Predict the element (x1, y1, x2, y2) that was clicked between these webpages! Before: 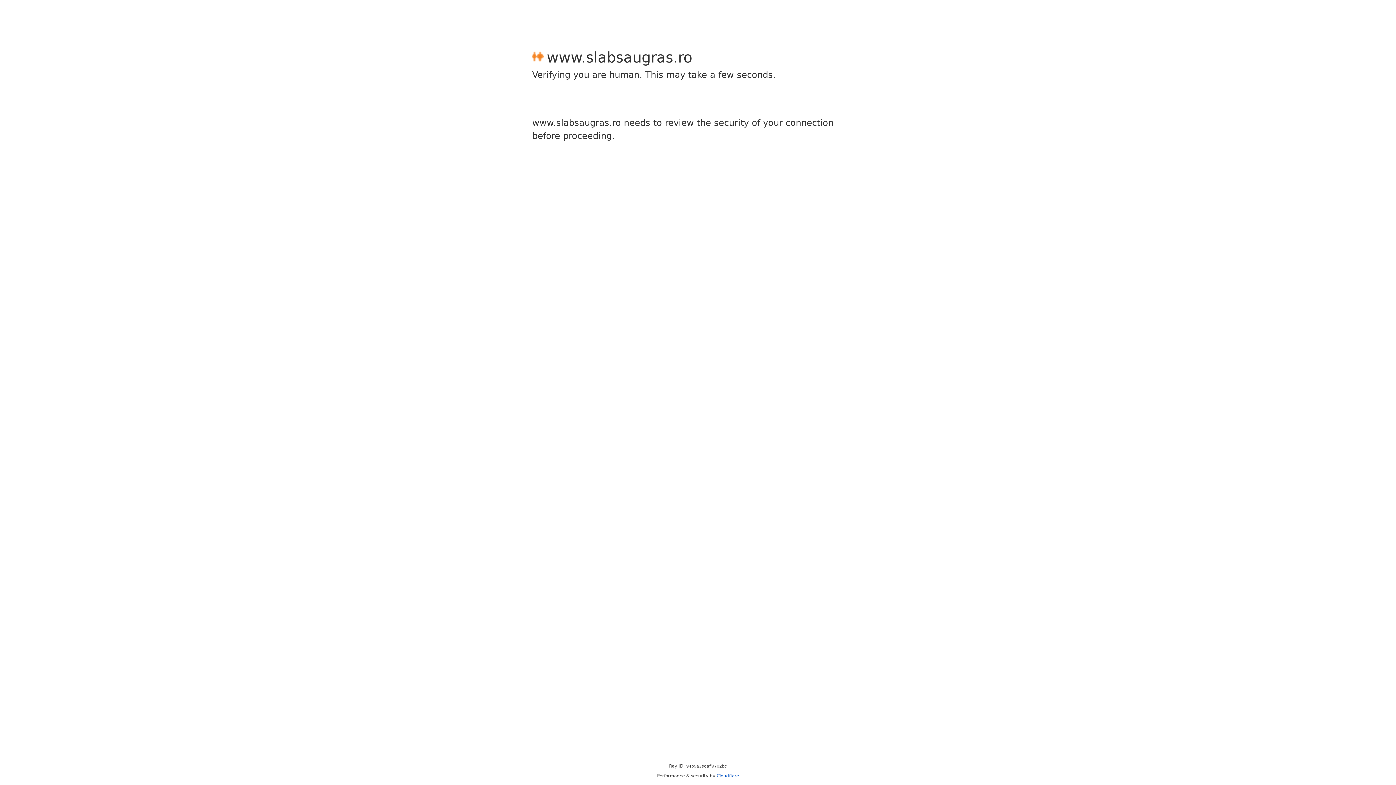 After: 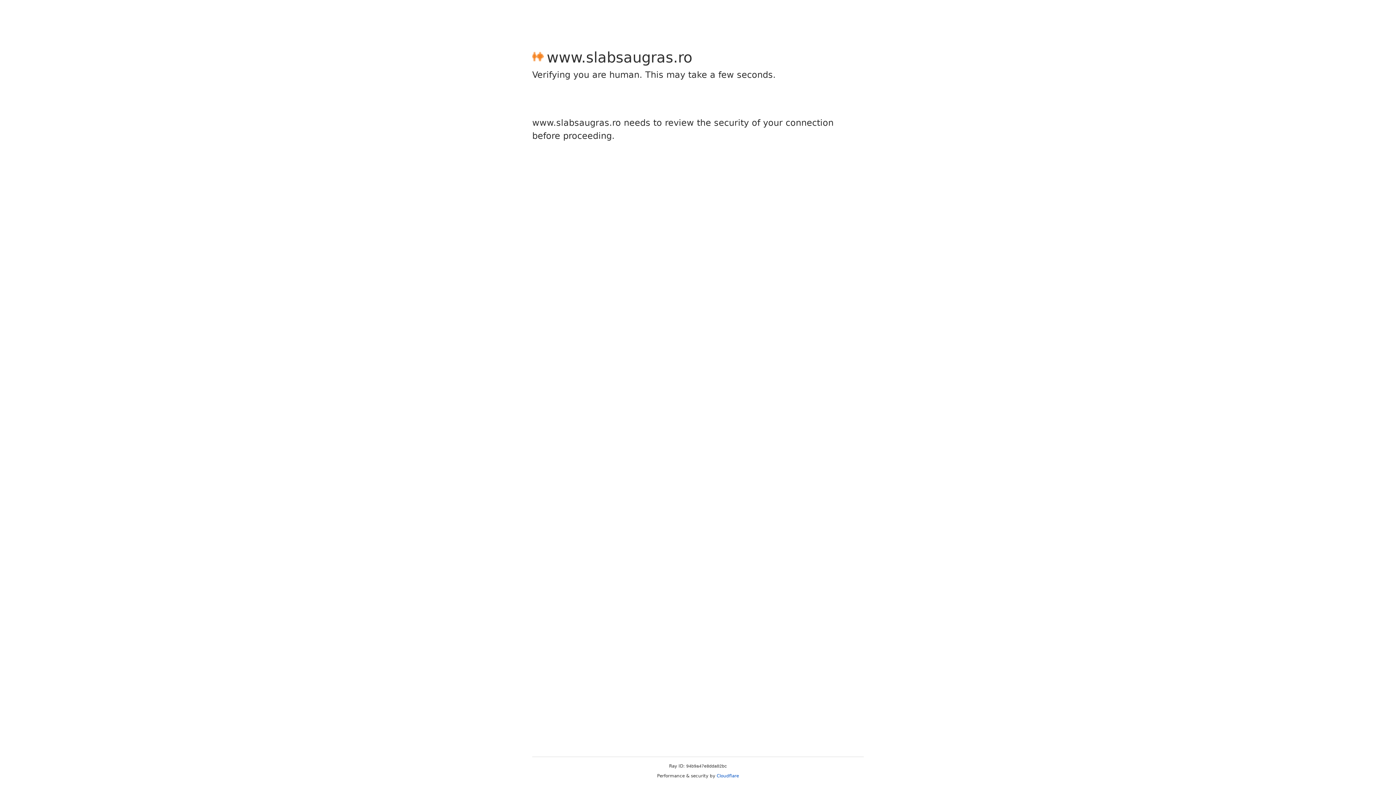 Action: label: Cloudflare bbox: (716, 773, 739, 778)